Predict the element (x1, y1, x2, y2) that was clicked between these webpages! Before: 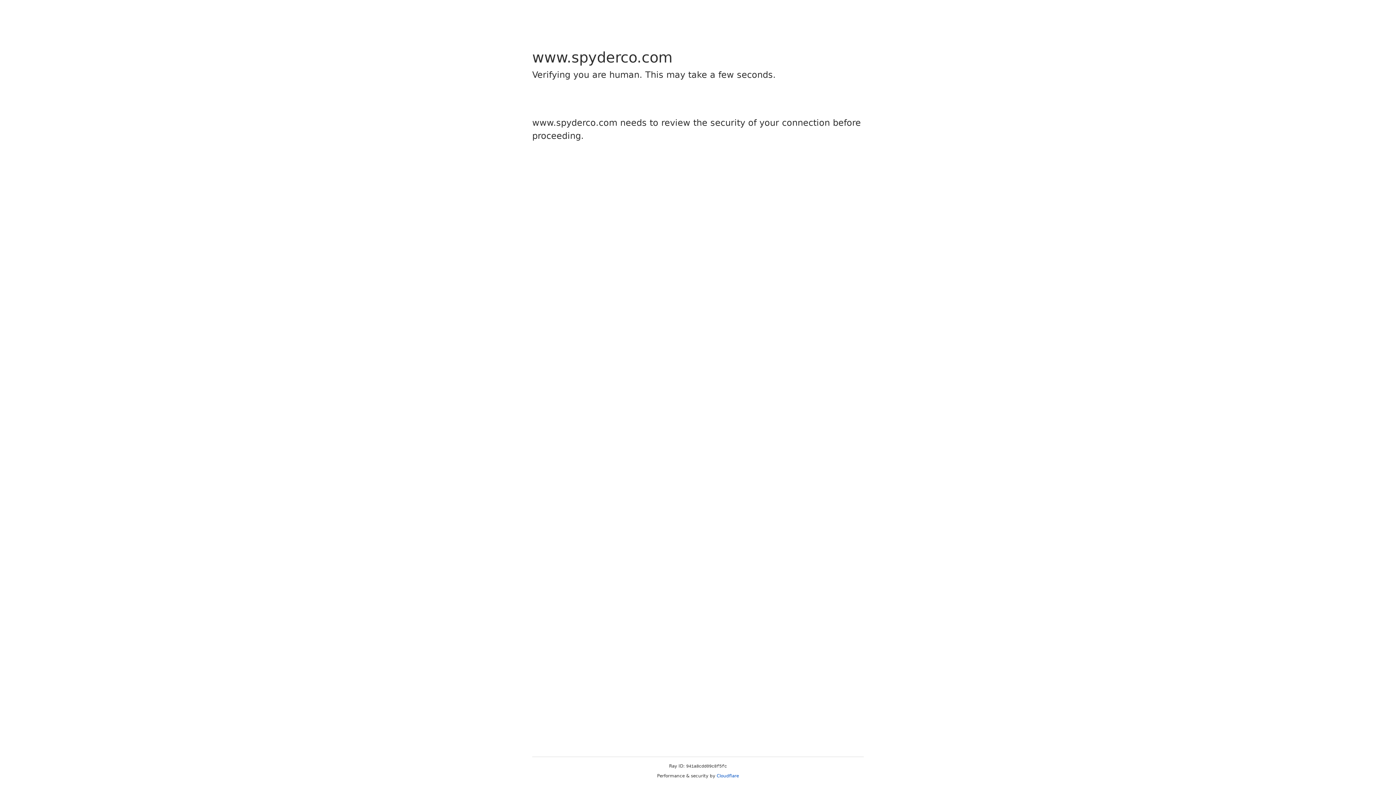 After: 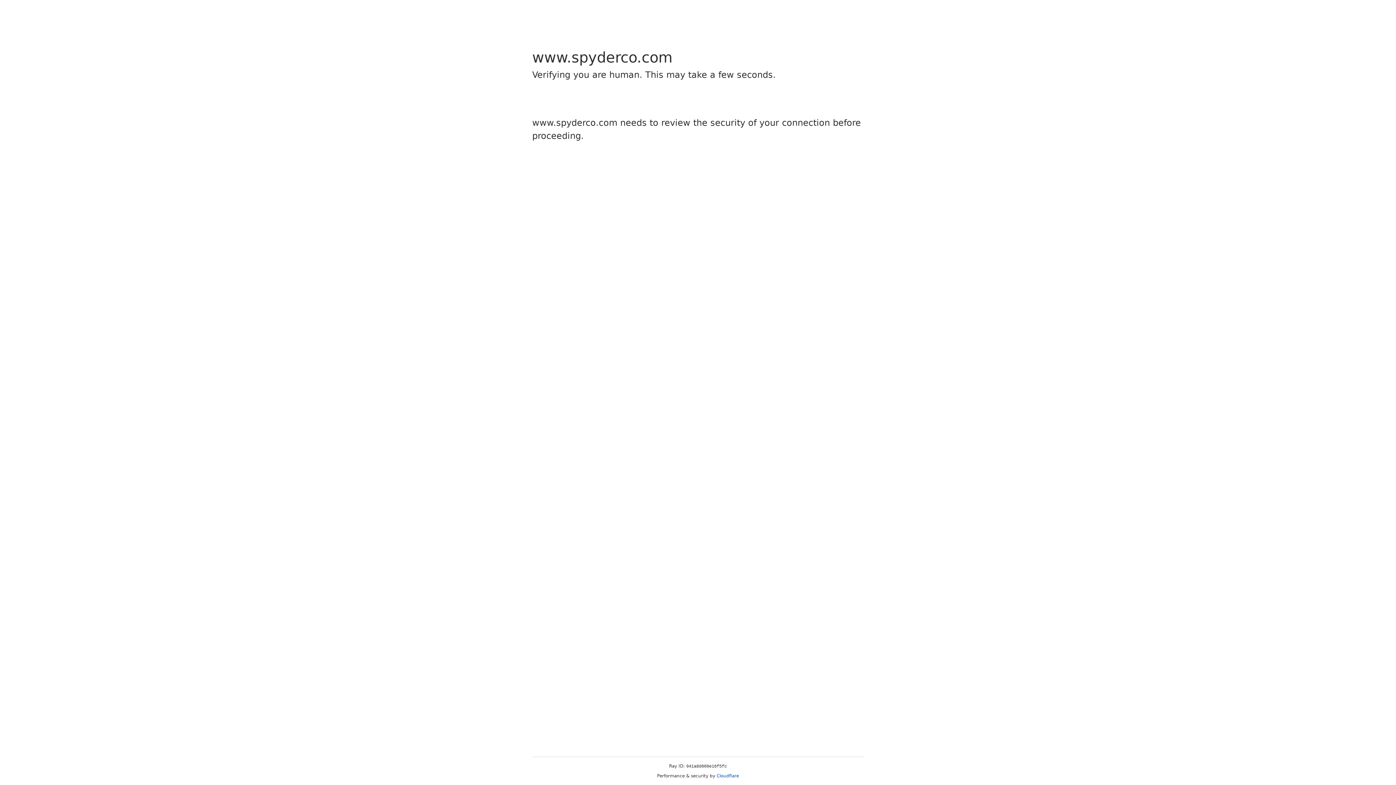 Action: bbox: (716, 773, 739, 778) label: Cloudflare